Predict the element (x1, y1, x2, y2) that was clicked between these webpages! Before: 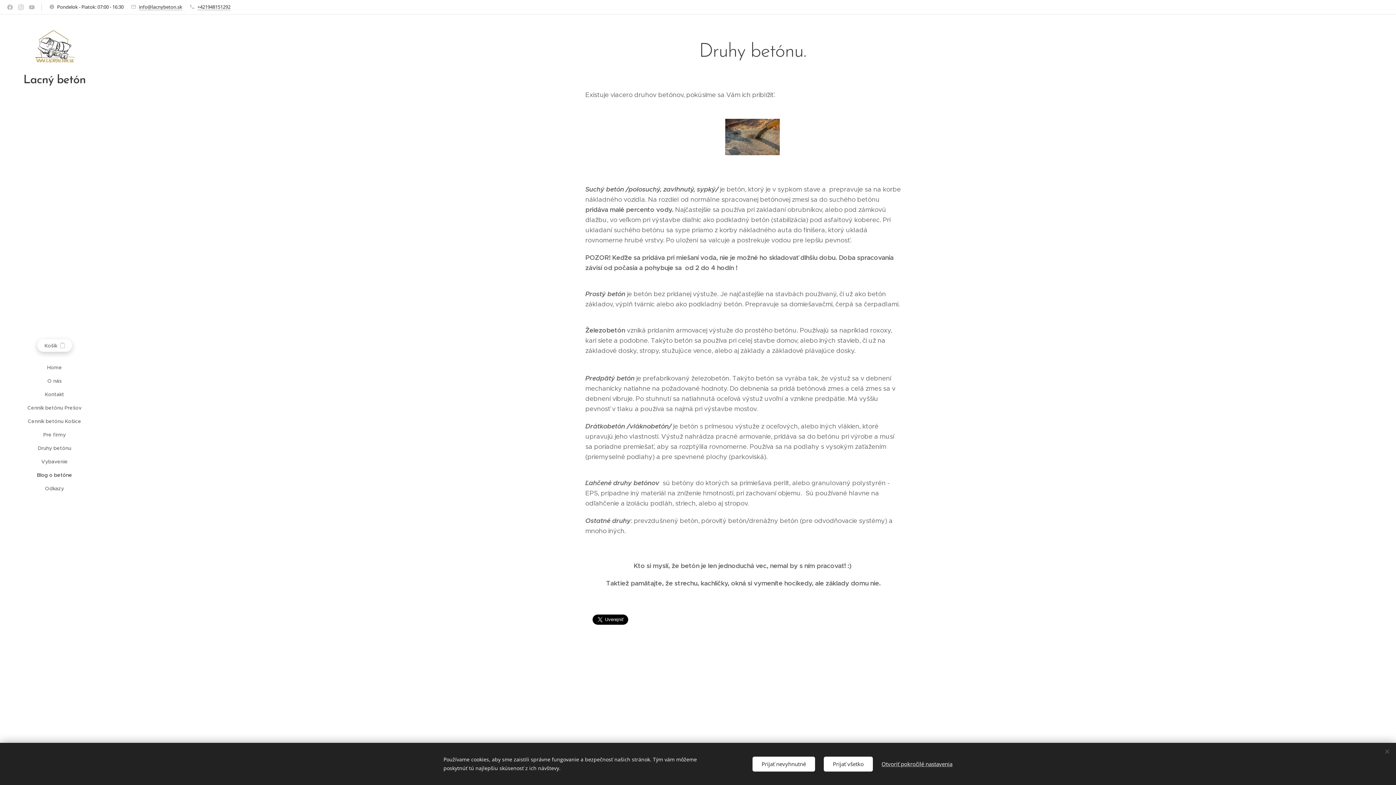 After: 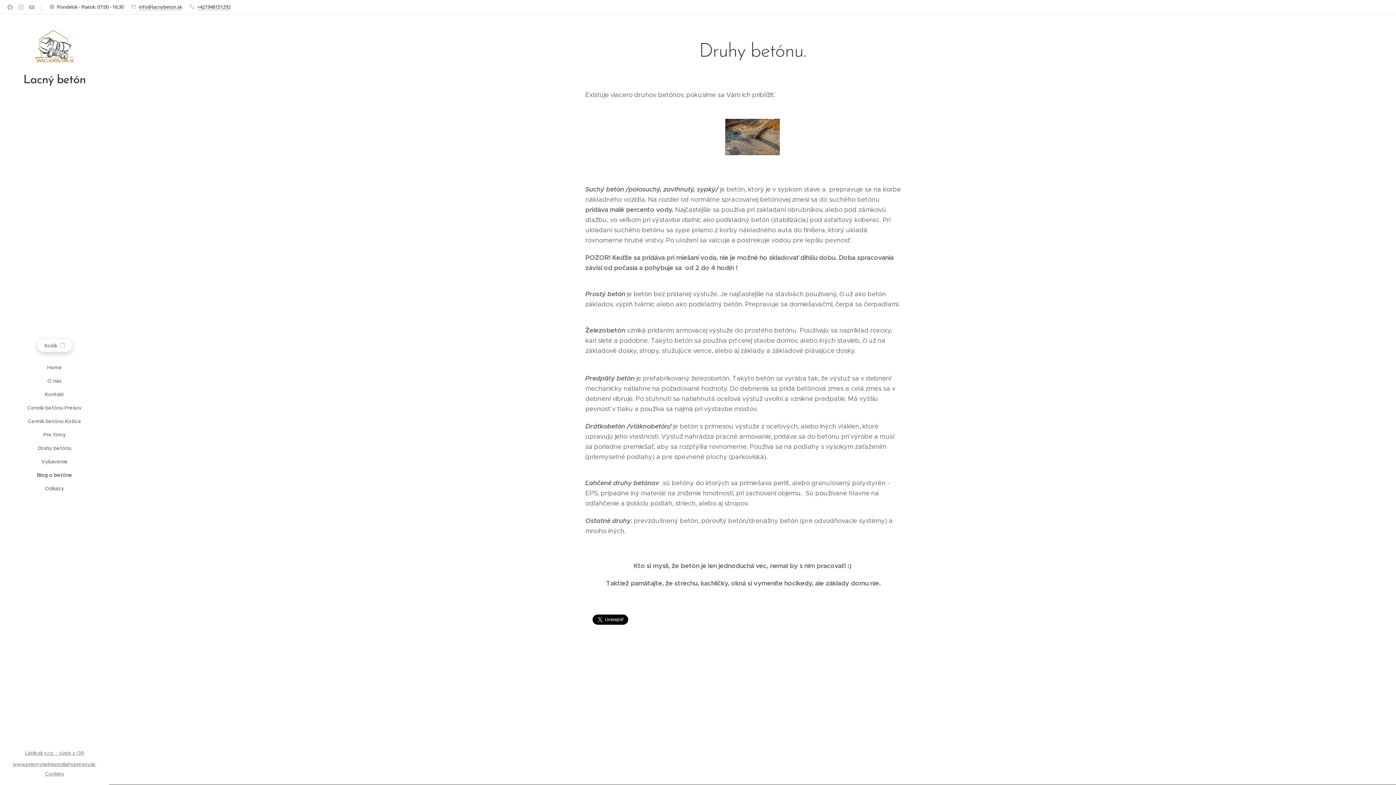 Action: label: Prijať všetko bbox: (824, 756, 873, 771)